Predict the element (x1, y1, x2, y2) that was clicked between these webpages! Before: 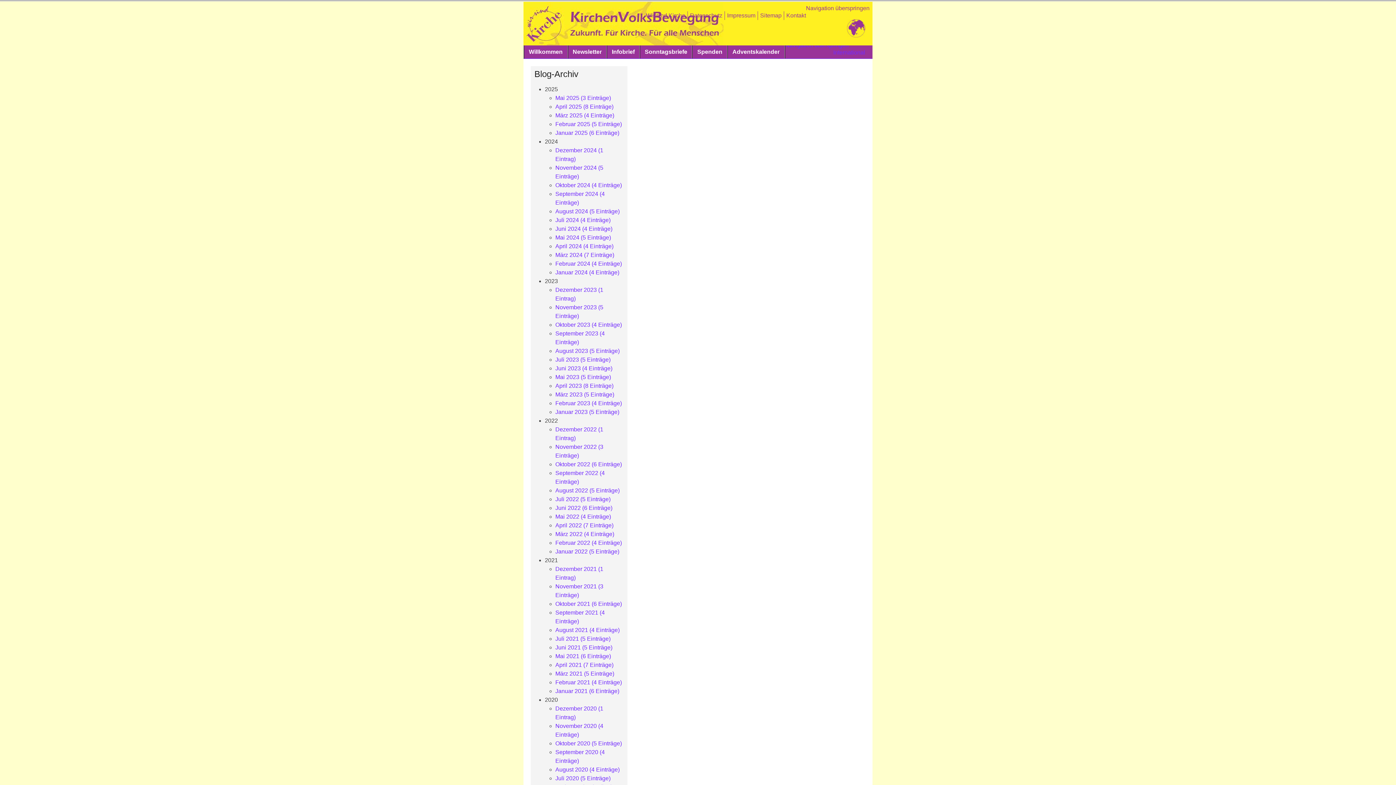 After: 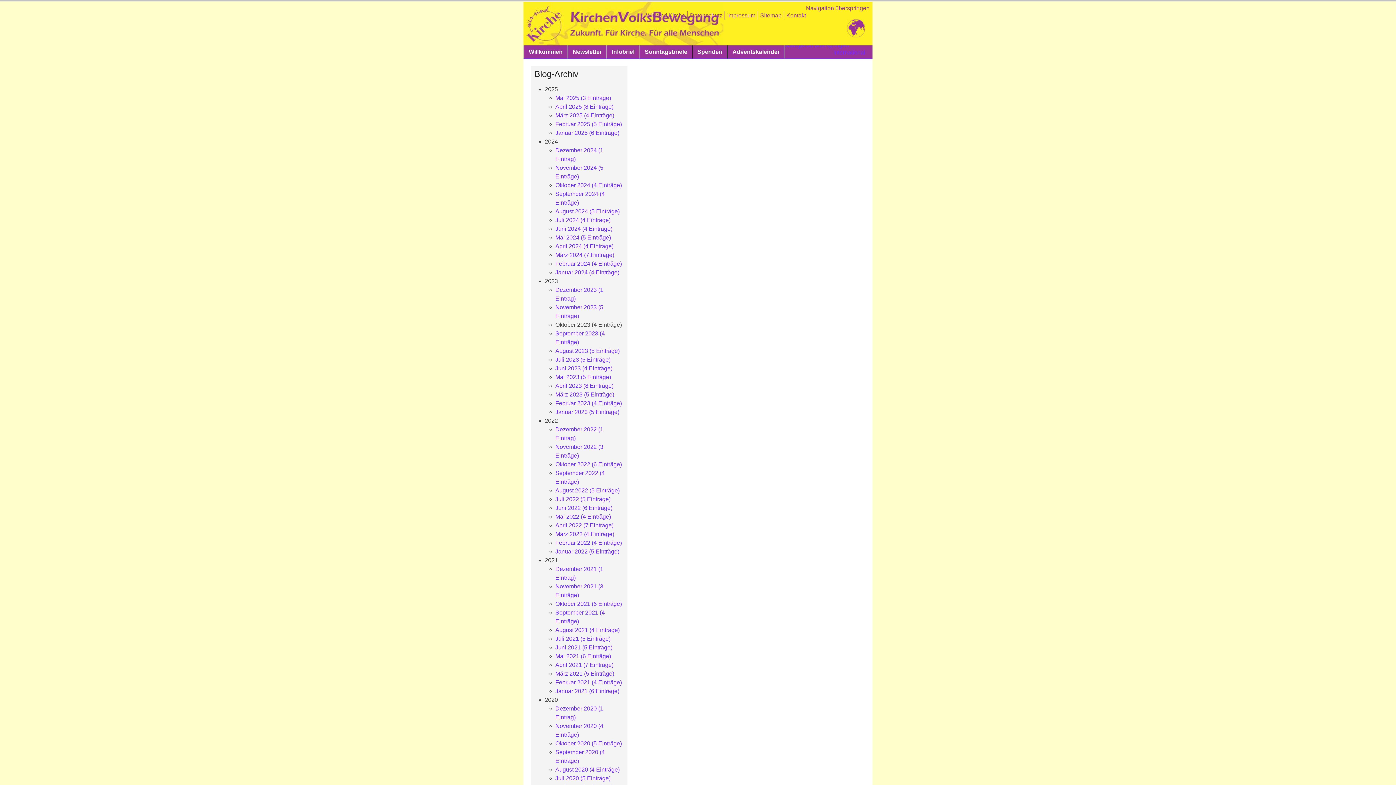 Action: bbox: (555, 321, 622, 328) label: Oktober 2023 (4 Einträge)